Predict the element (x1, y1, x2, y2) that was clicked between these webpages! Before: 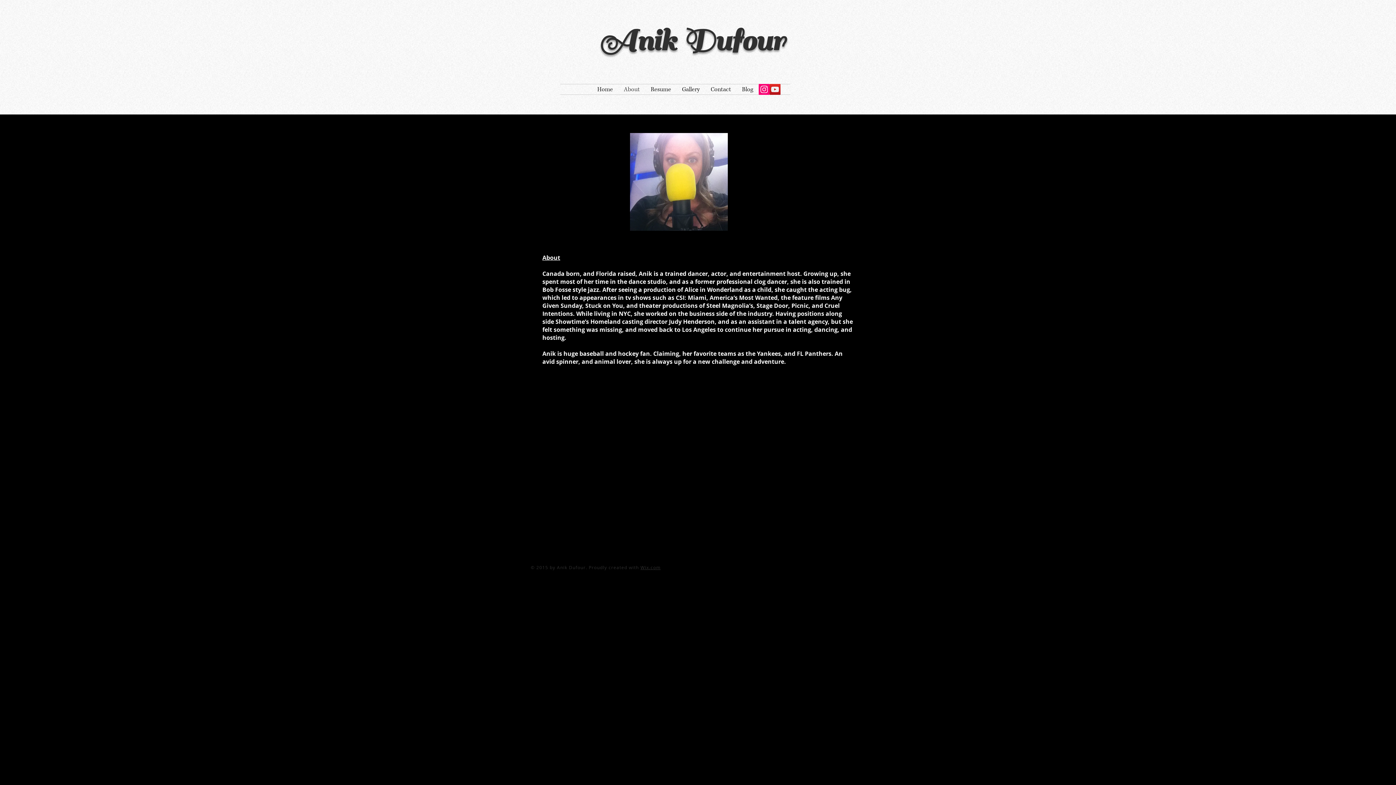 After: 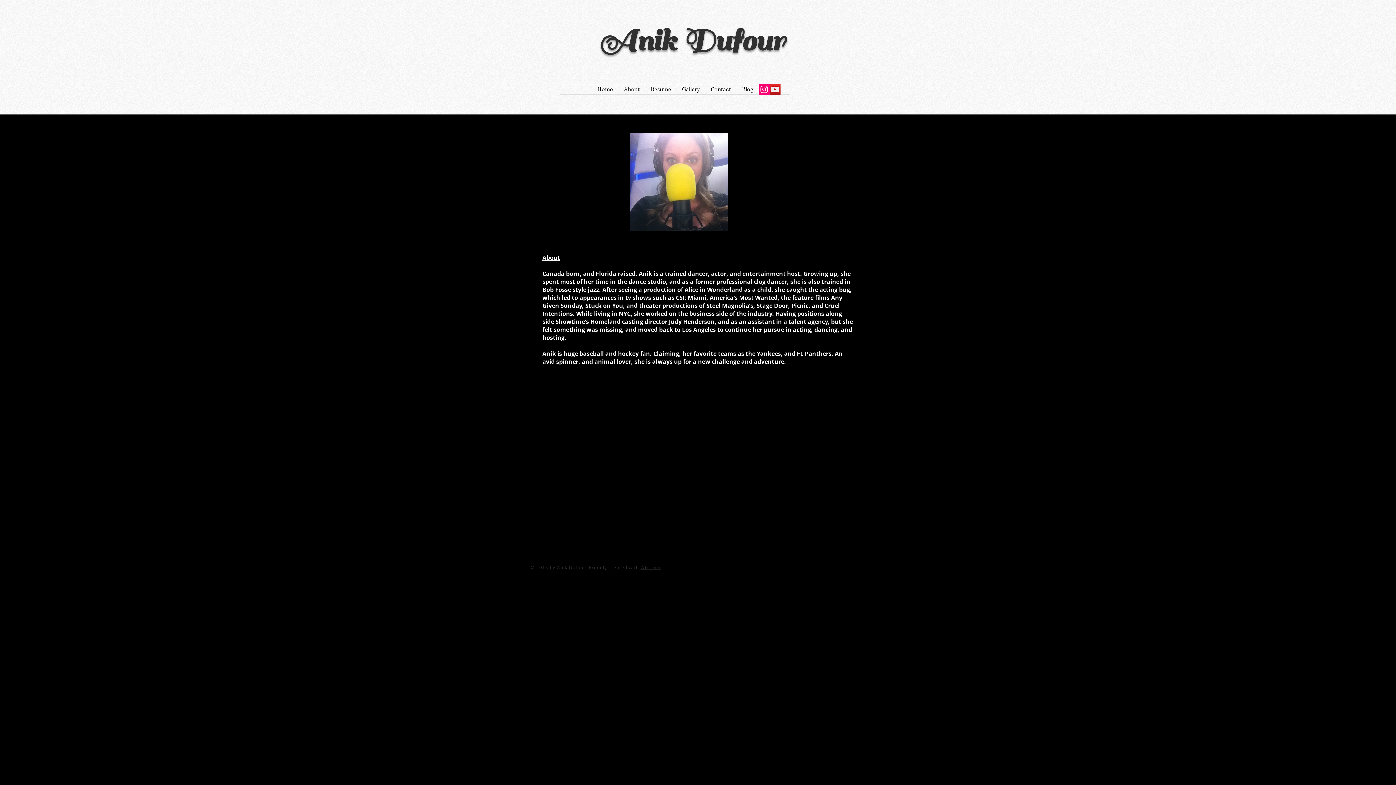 Action: bbox: (618, 84, 645, 94) label: About